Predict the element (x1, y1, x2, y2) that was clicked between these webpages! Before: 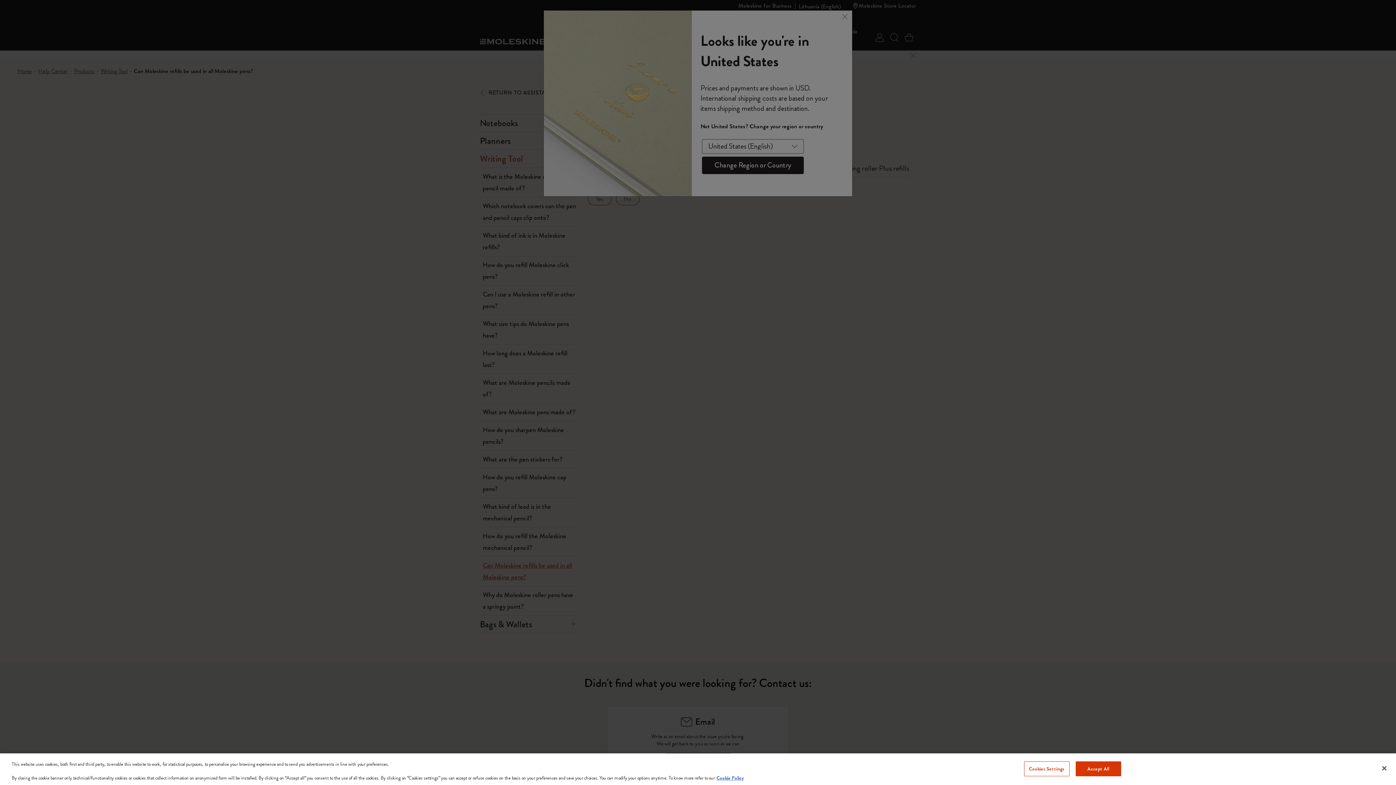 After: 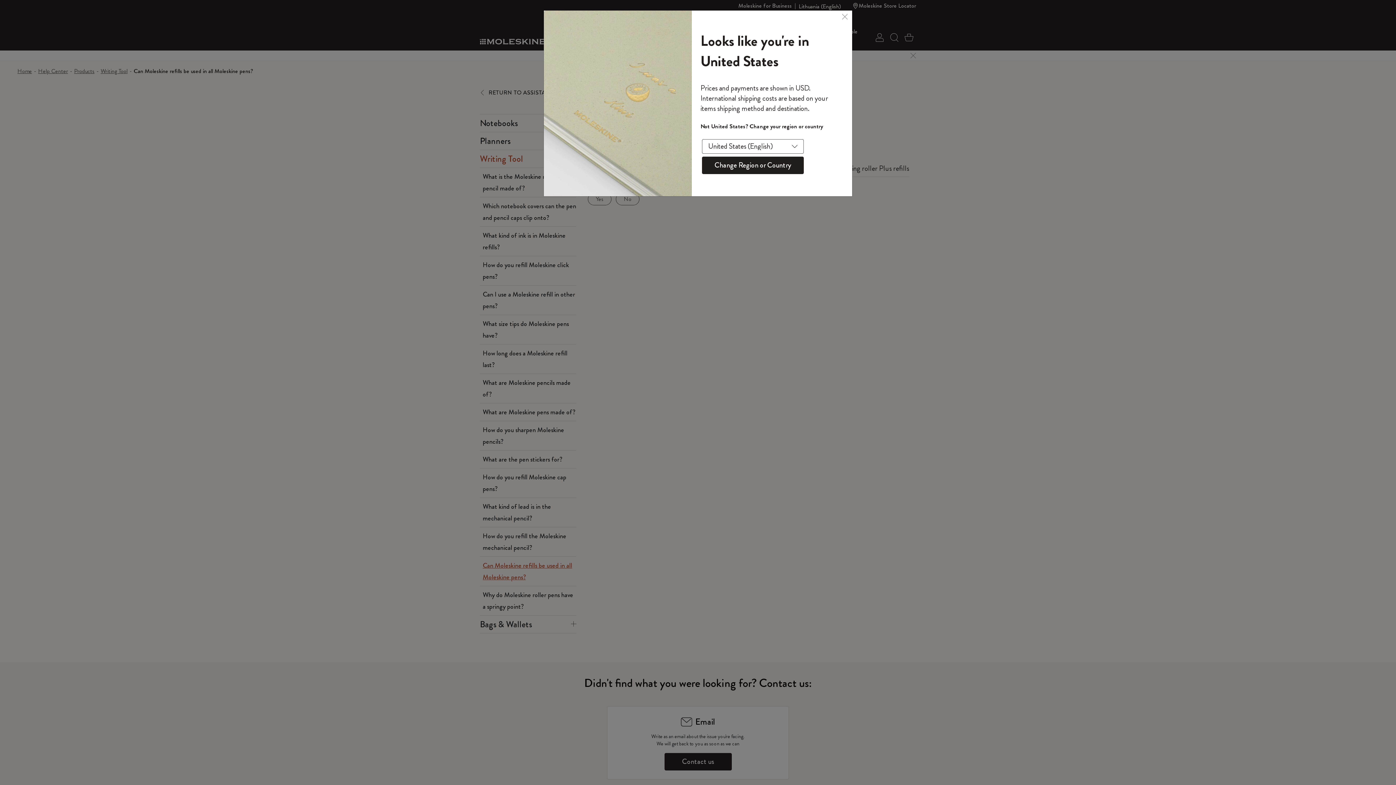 Action: label: Accept All bbox: (1075, 761, 1121, 776)